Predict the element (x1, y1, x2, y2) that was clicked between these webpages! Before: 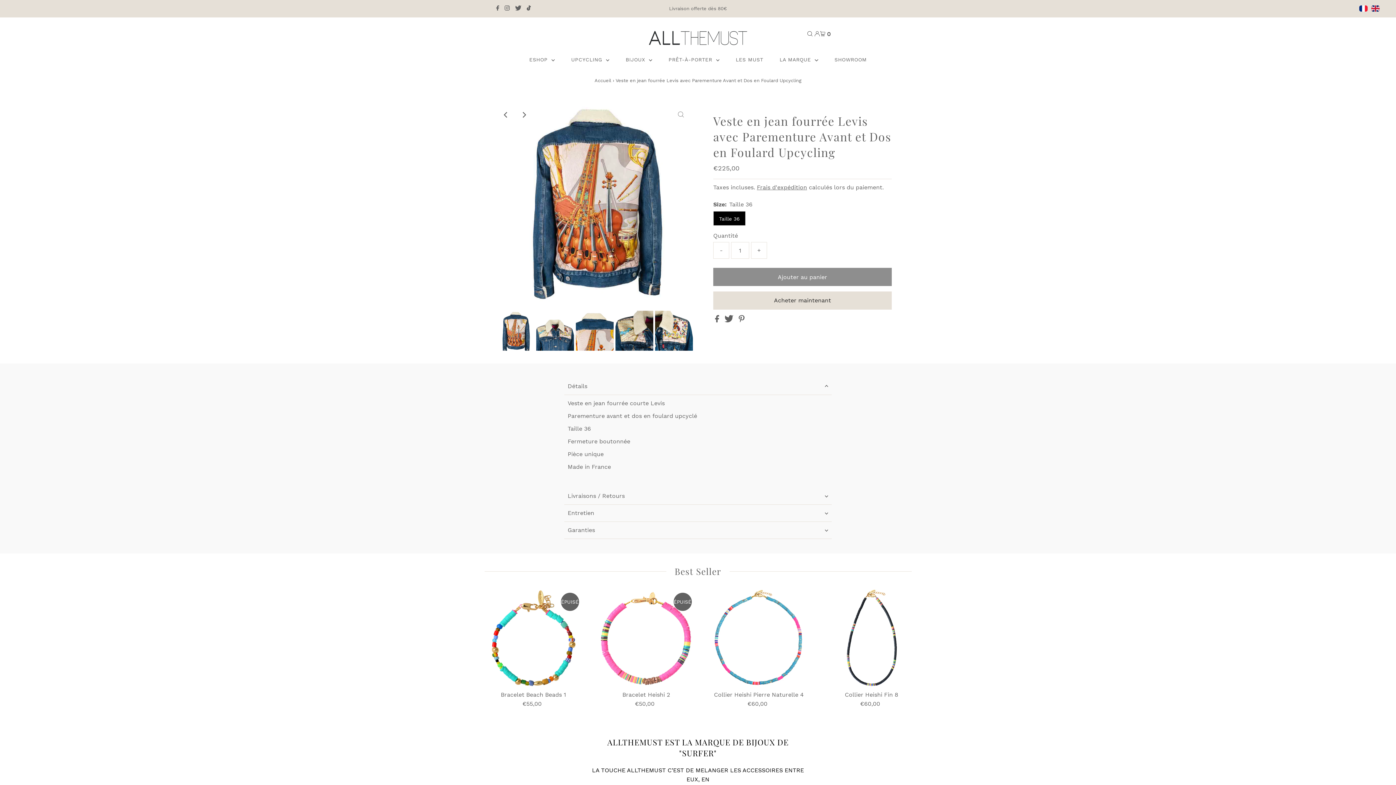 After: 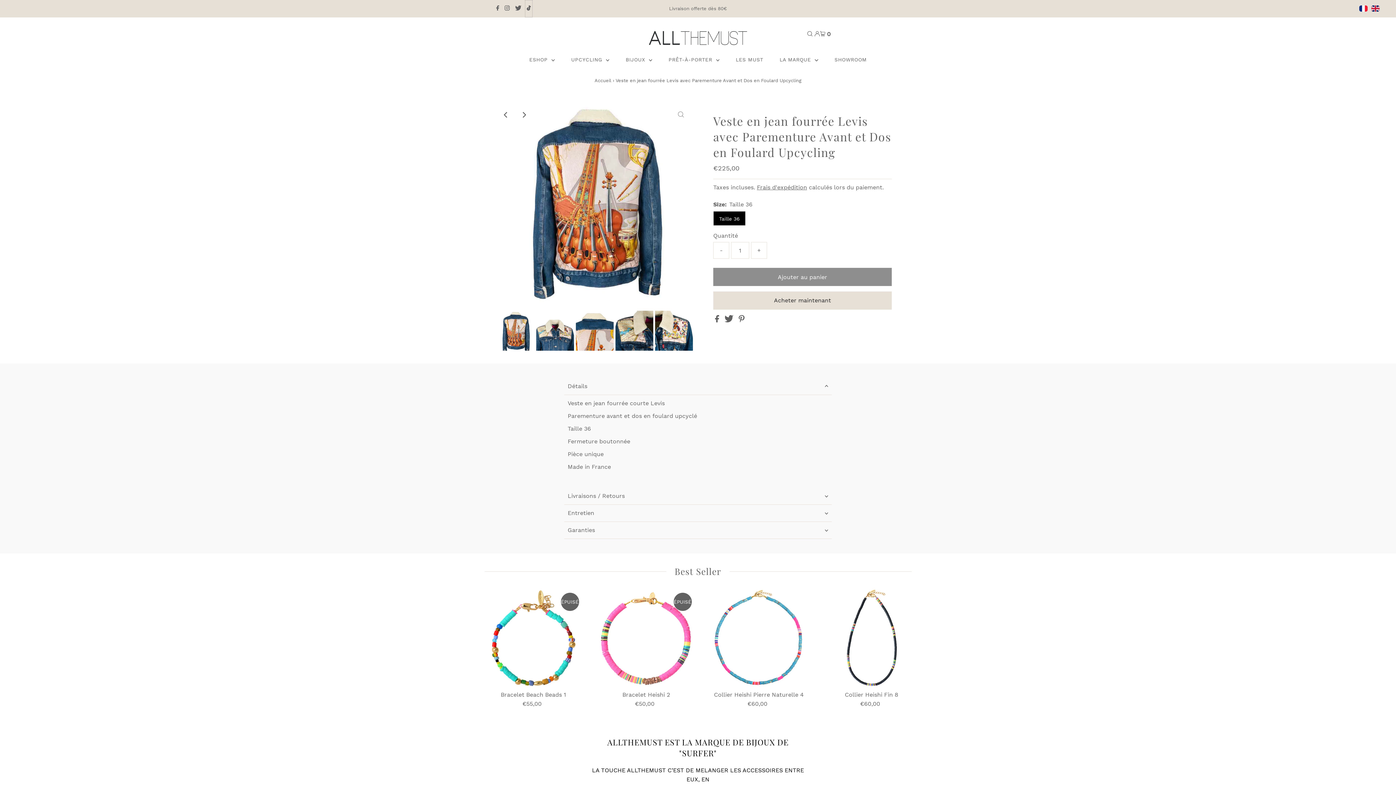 Action: label: Tiktok bbox: (524, 0, 532, 17)